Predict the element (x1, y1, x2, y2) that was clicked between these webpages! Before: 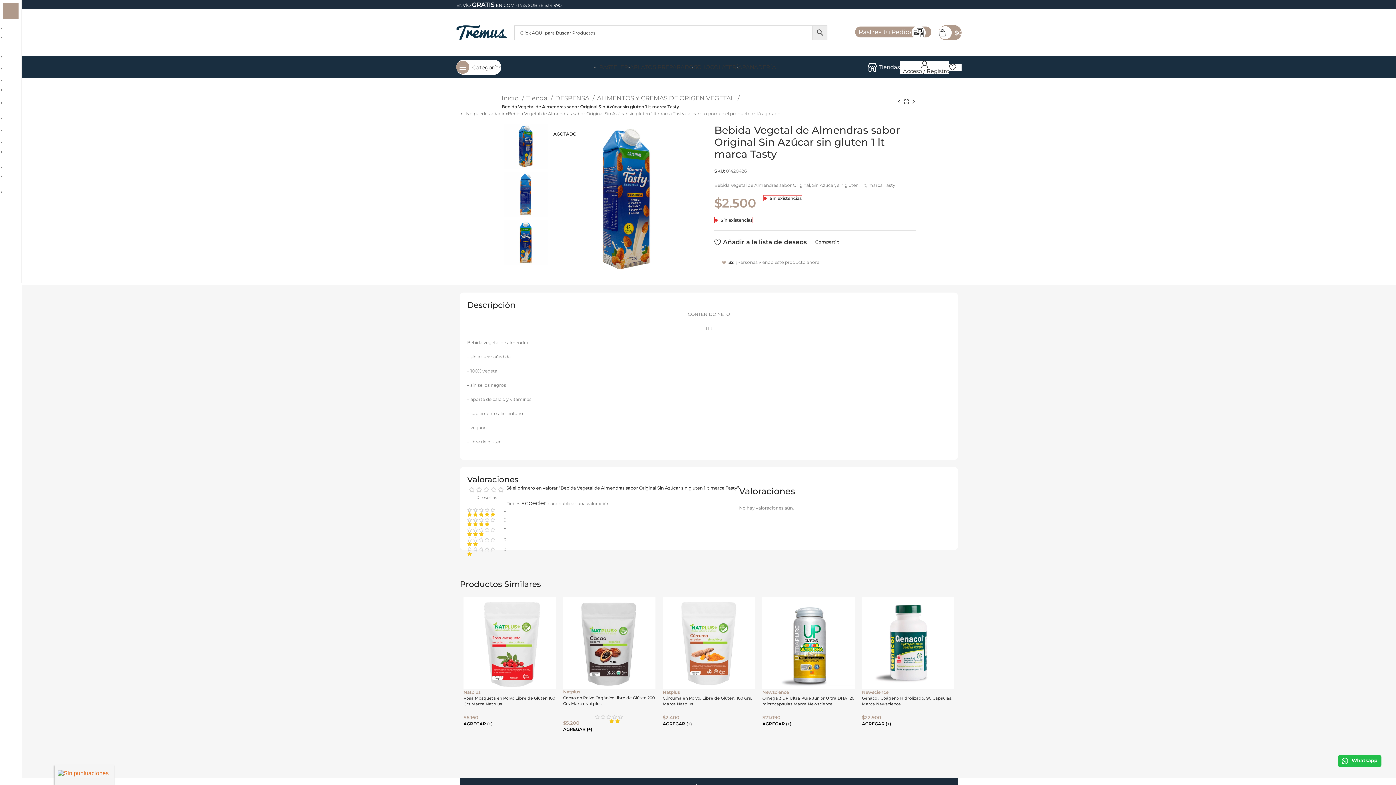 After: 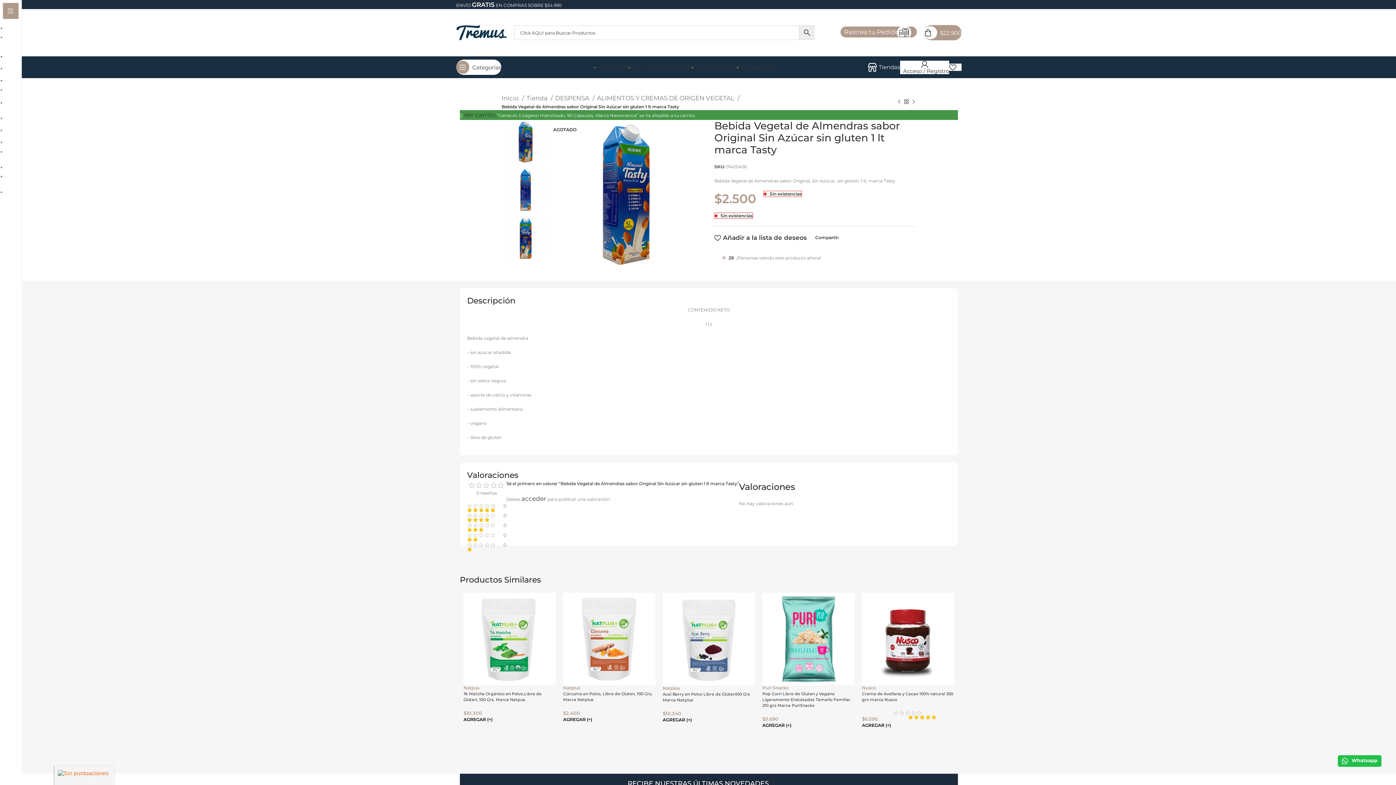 Action: label: Añadir al carrito: “Genacol, Coágeno Hidrolizado, 90 Cápsulas, Marca Newscience” bbox: (862, 721, 891, 727)